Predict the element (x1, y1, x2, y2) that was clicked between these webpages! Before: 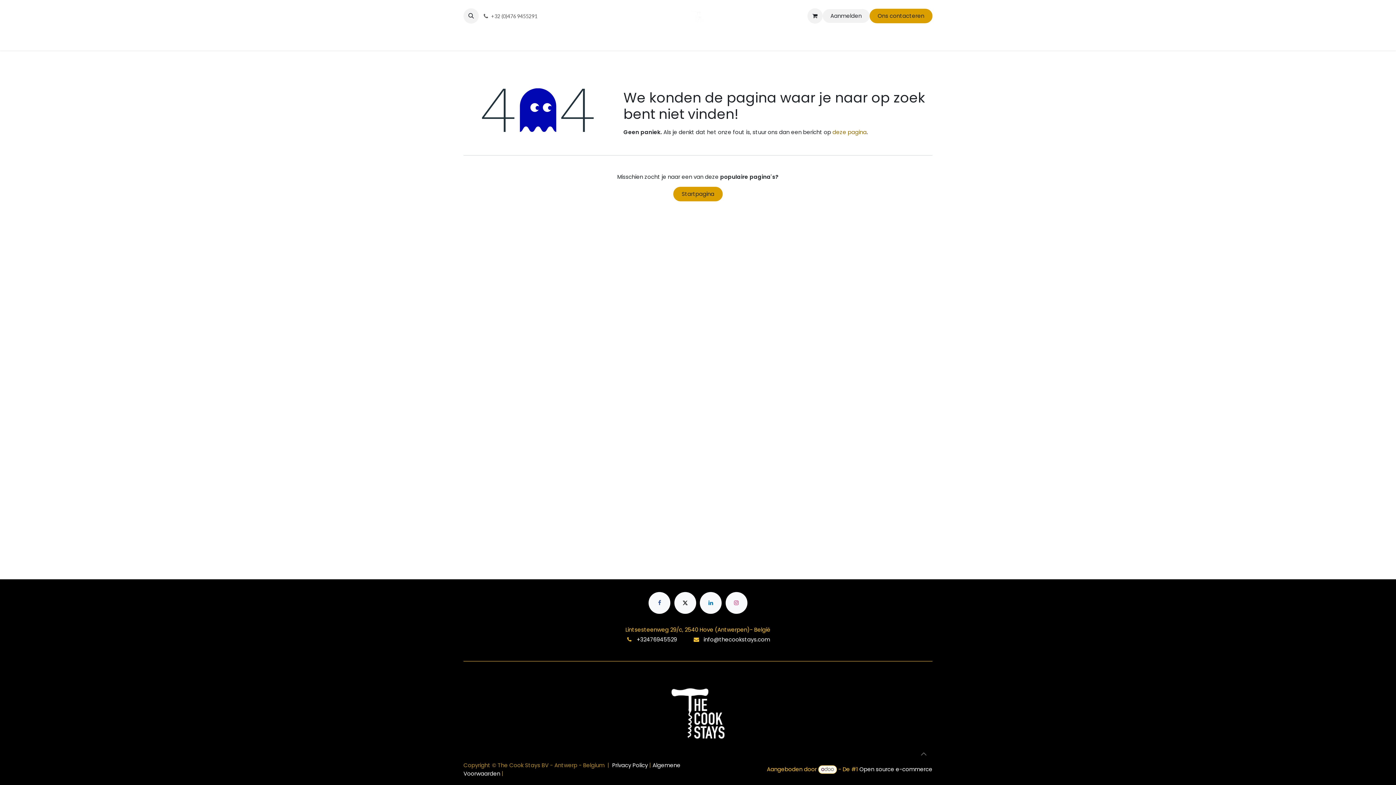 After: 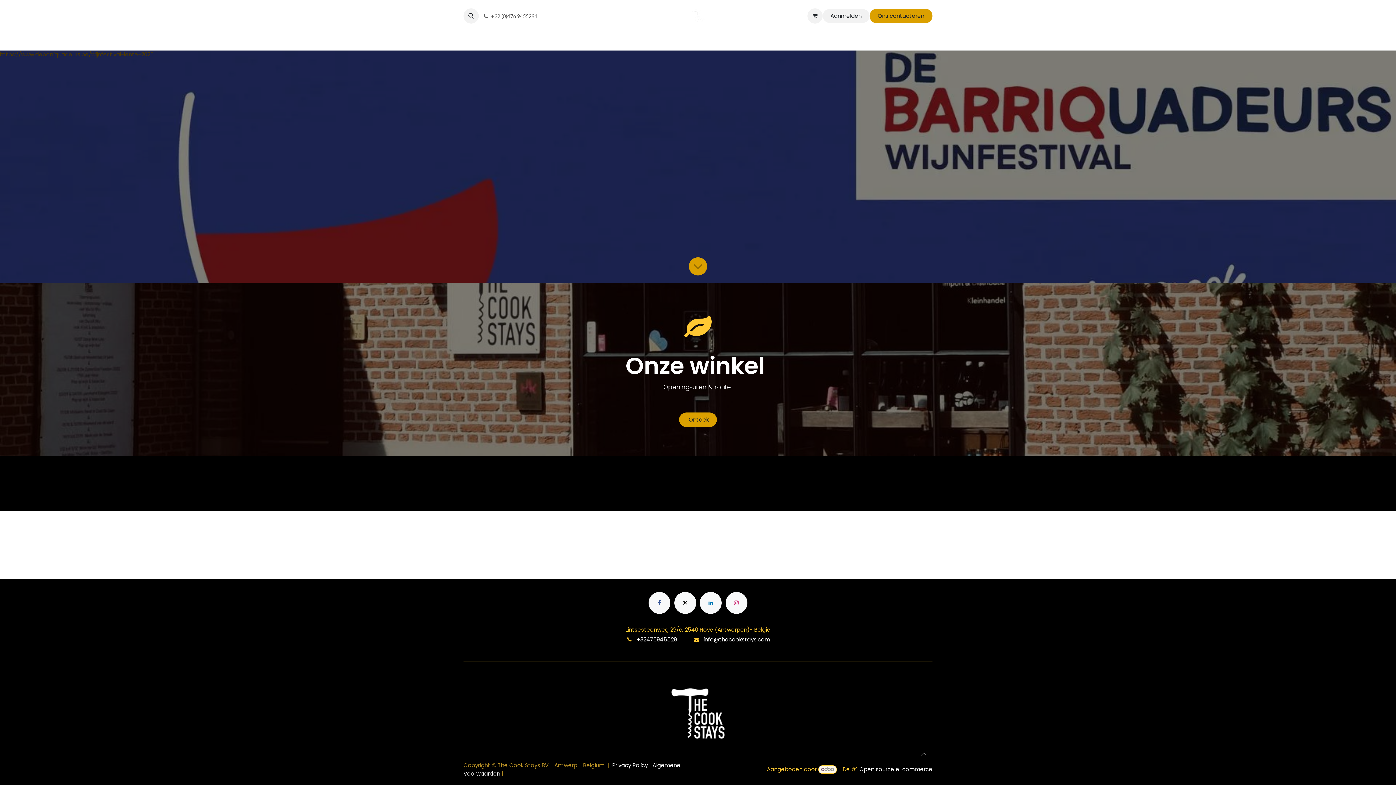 Action: bbox: (673, 186, 722, 201) label: Startpagina